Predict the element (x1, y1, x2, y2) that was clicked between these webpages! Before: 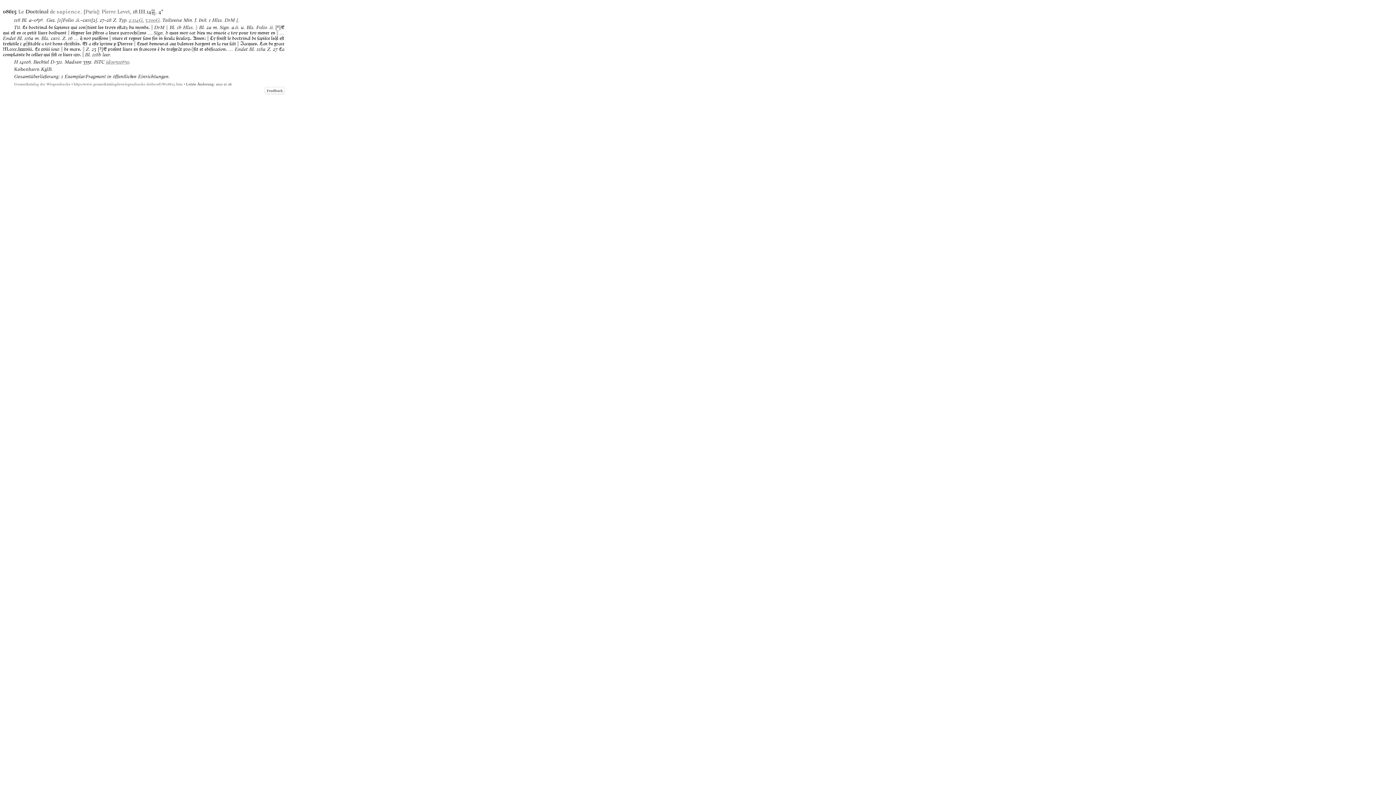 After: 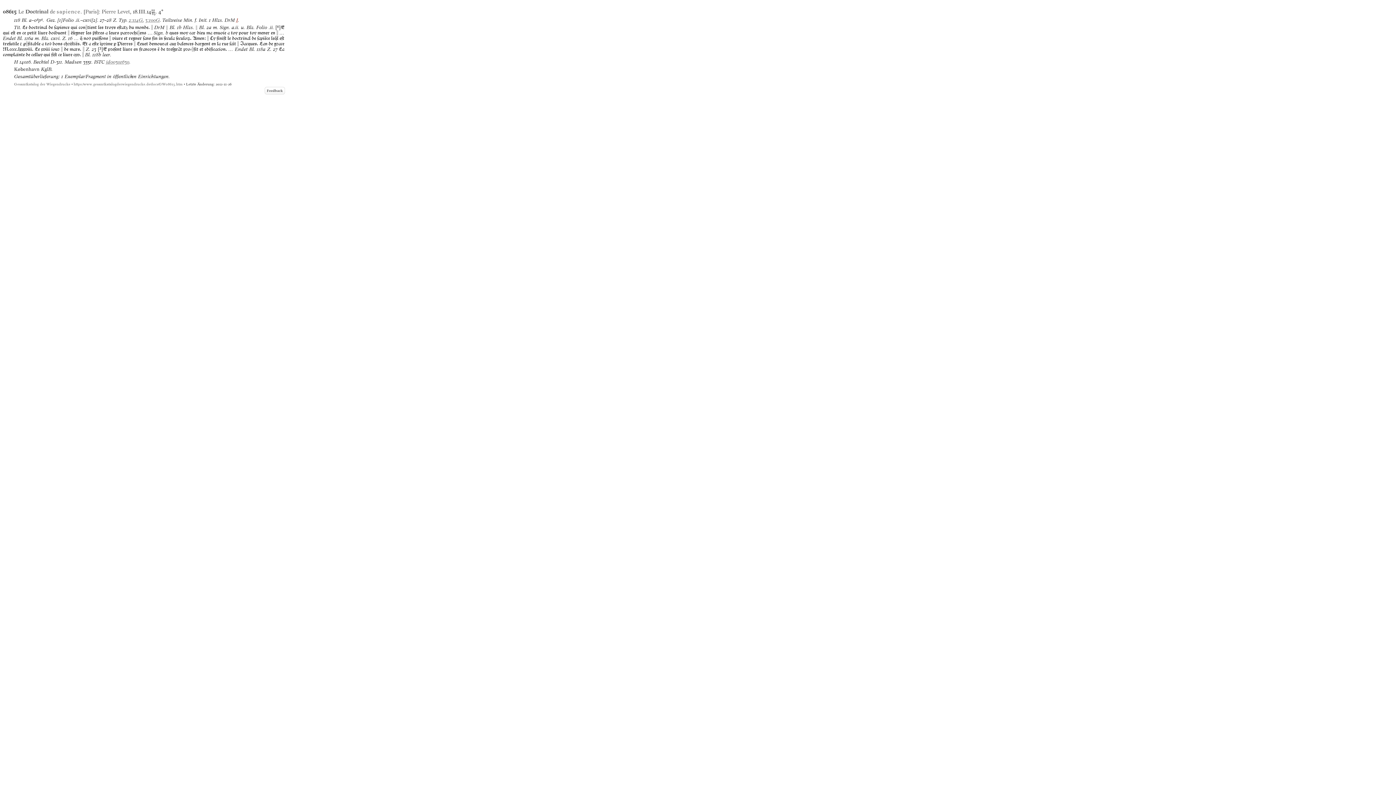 Action: bbox: (236, 17, 238, 23) label: I